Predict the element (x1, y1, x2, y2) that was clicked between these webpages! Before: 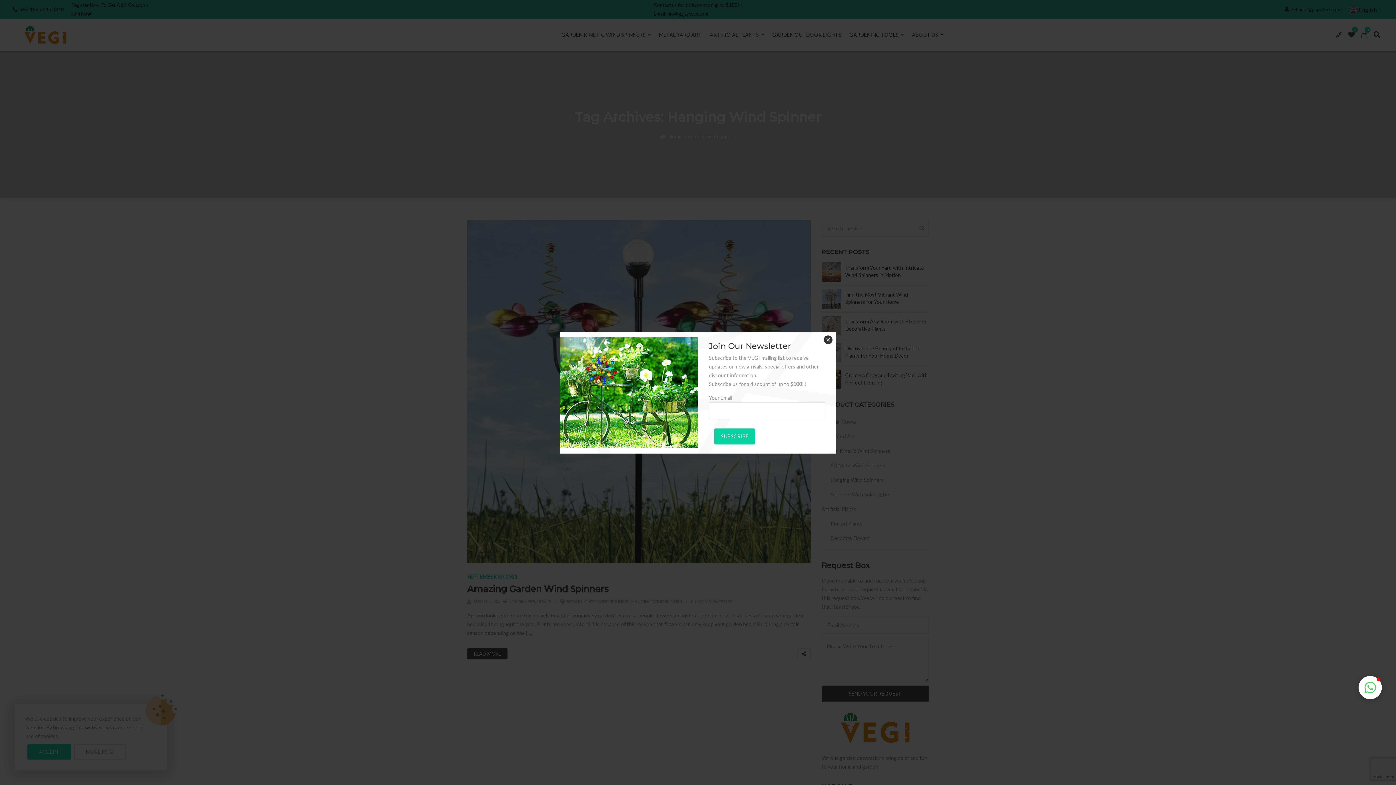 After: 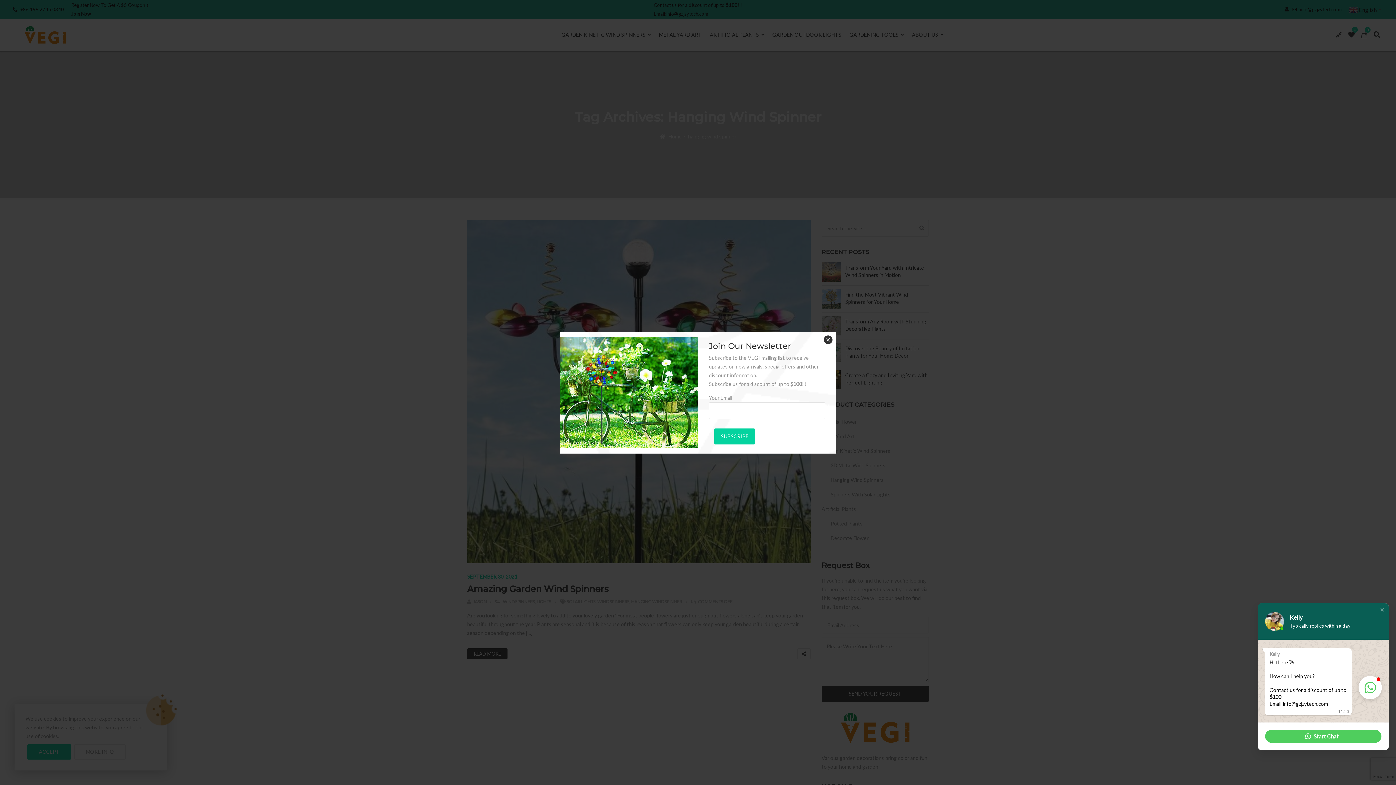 Action: bbox: (1358, 676, 1382, 699)